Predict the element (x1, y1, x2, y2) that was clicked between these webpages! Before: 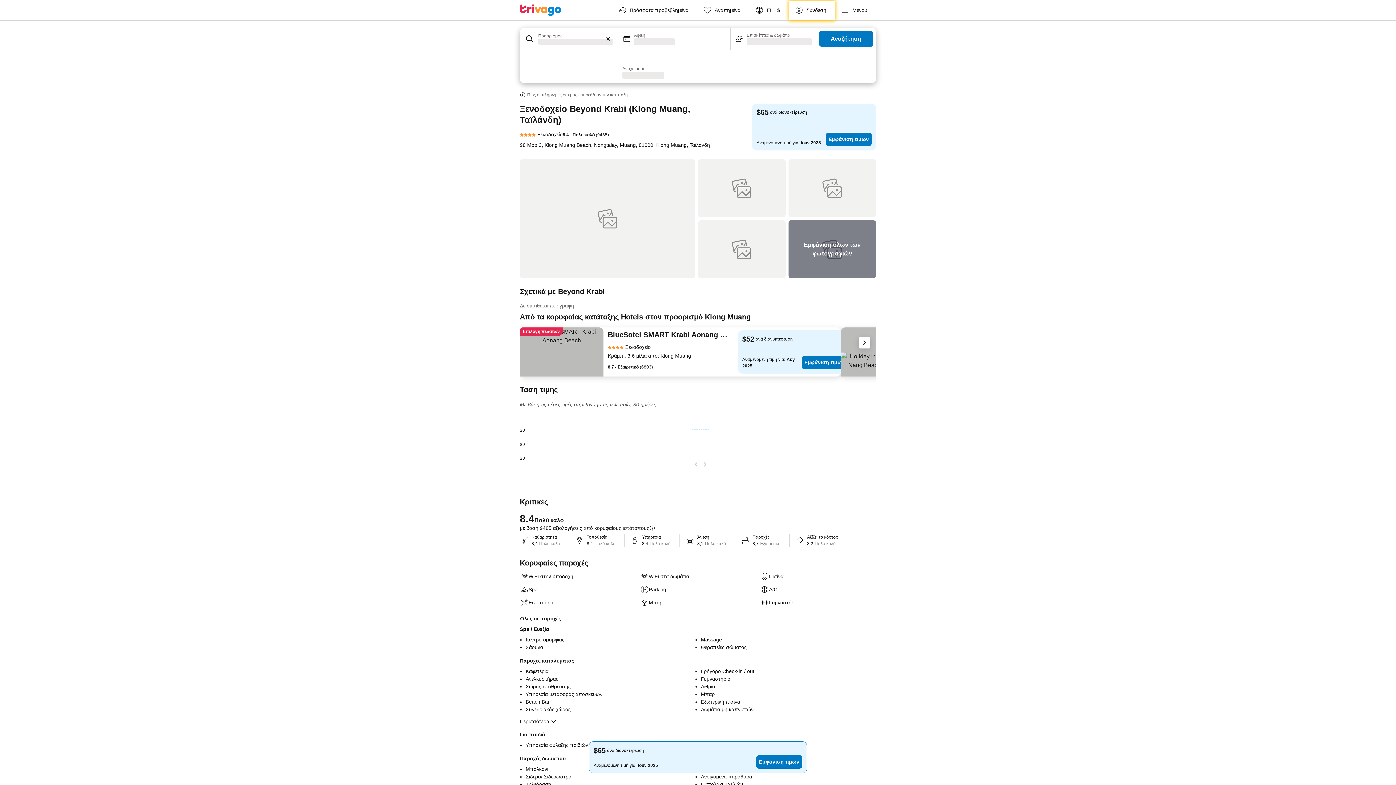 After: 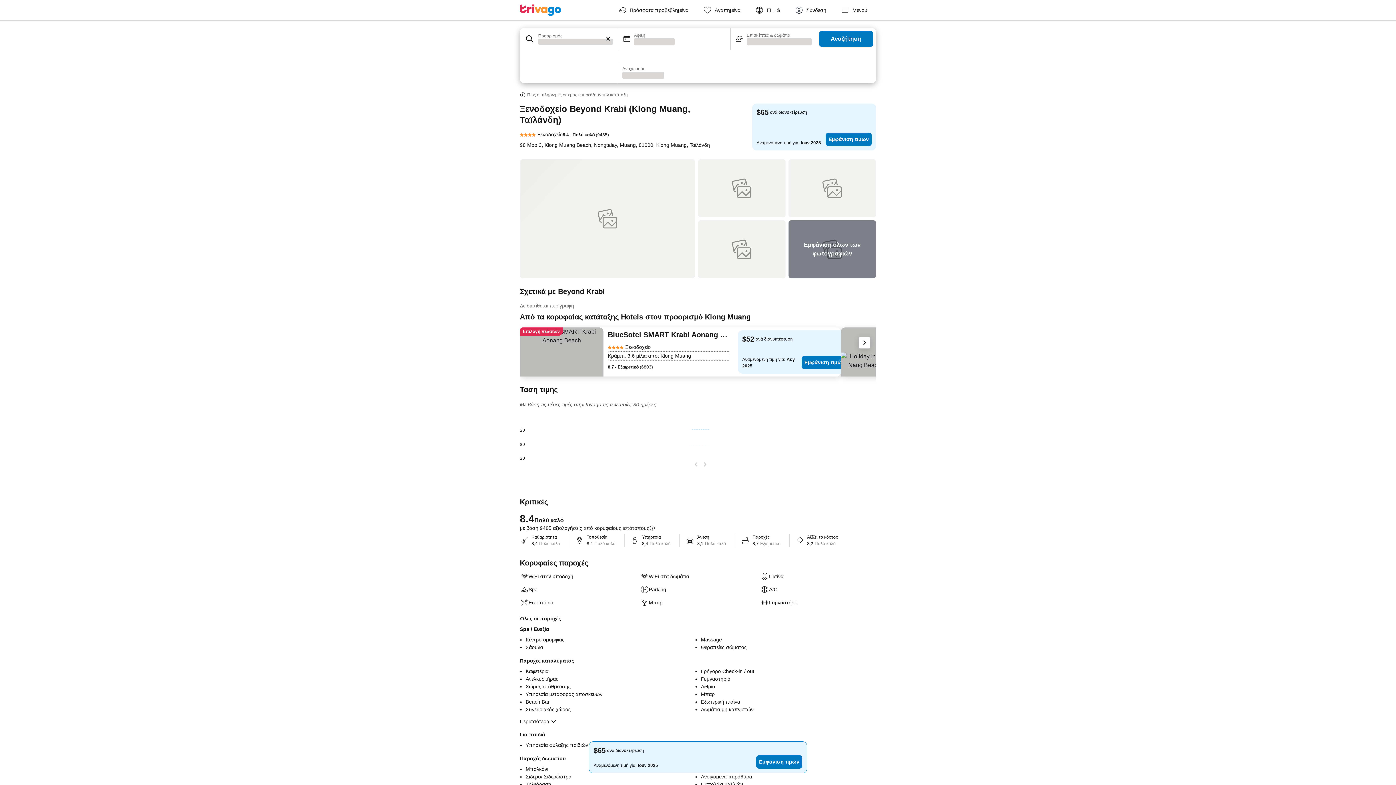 Action: label: Κράμπι, 3.6 μίλια από: Klong Muang bbox: (608, 350, 730, 361)